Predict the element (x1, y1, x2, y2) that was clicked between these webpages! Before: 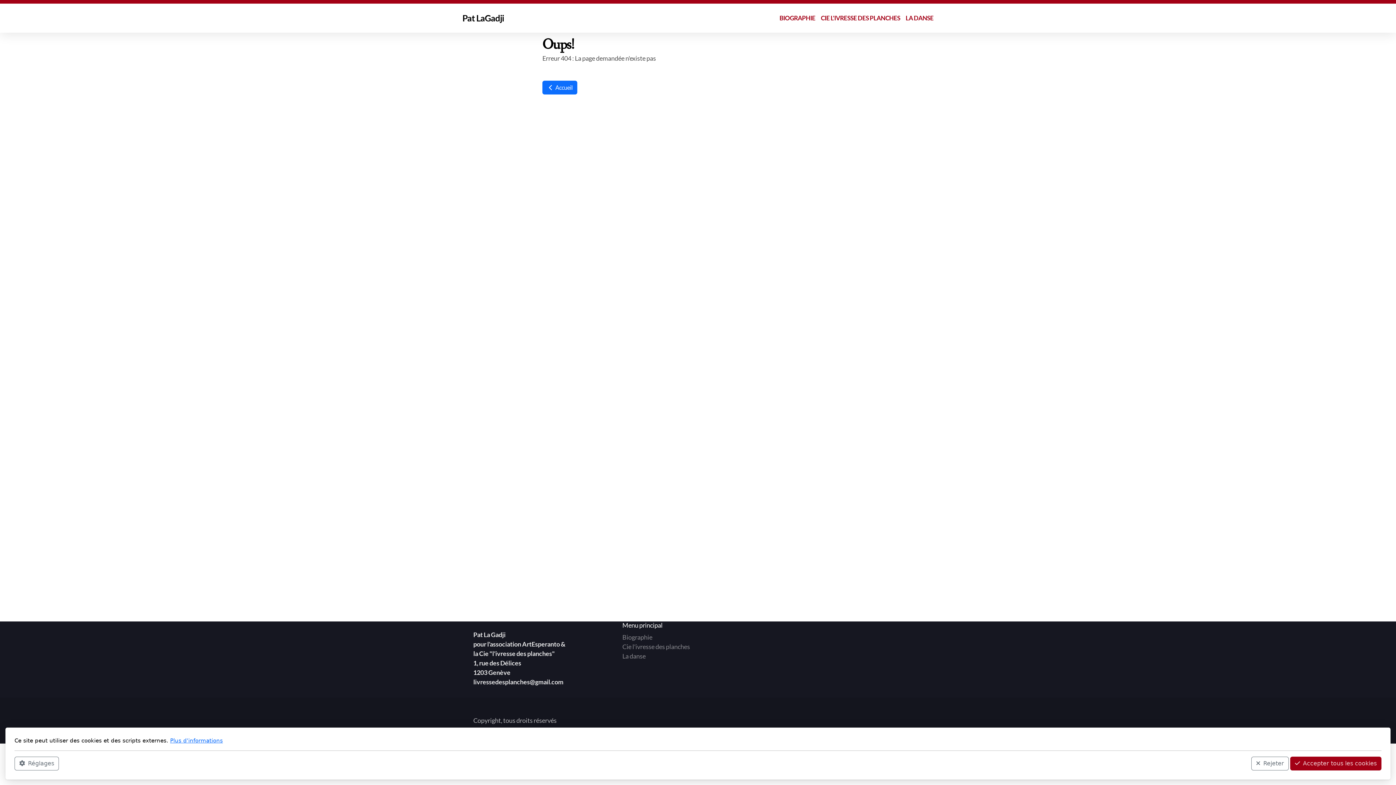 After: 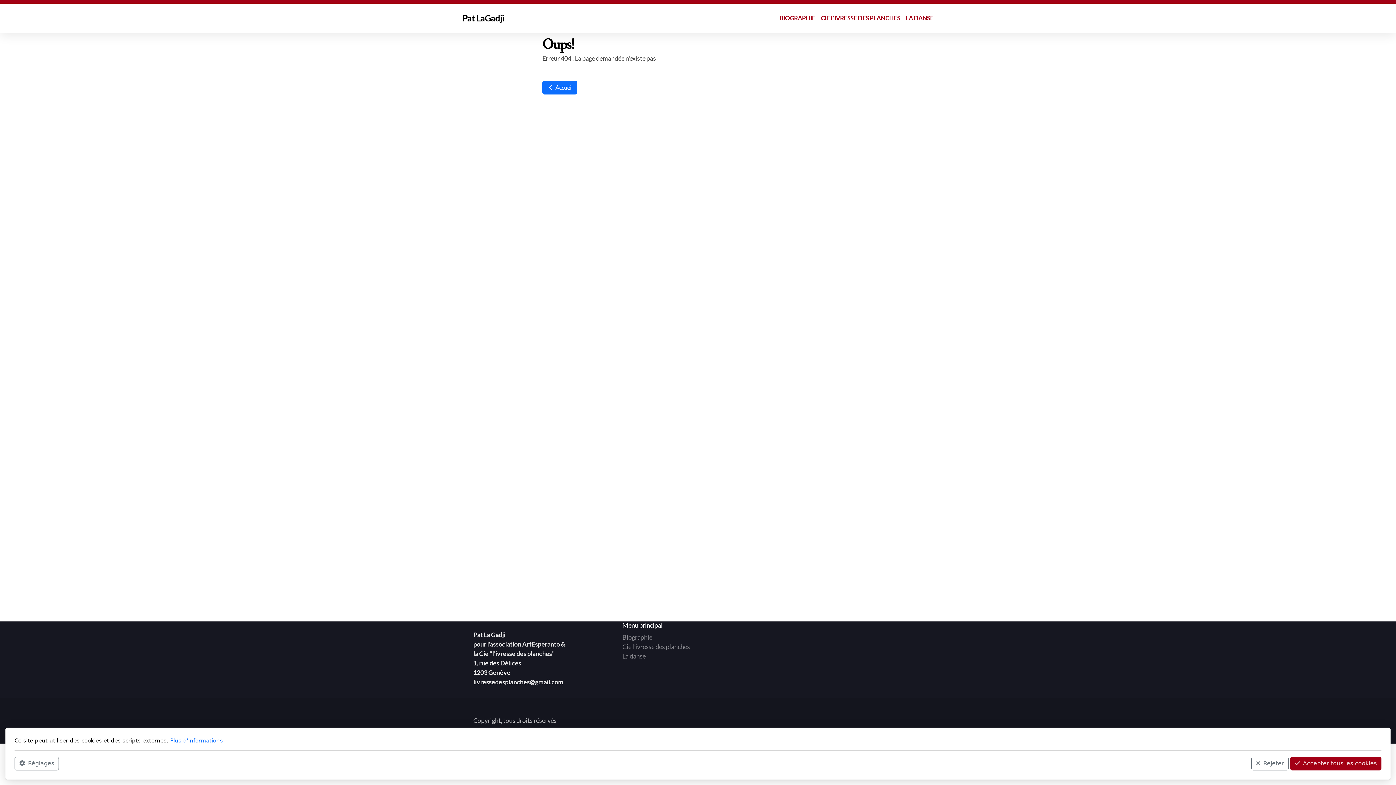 Action: bbox: (170, 737, 222, 744) label: Plus d'informations